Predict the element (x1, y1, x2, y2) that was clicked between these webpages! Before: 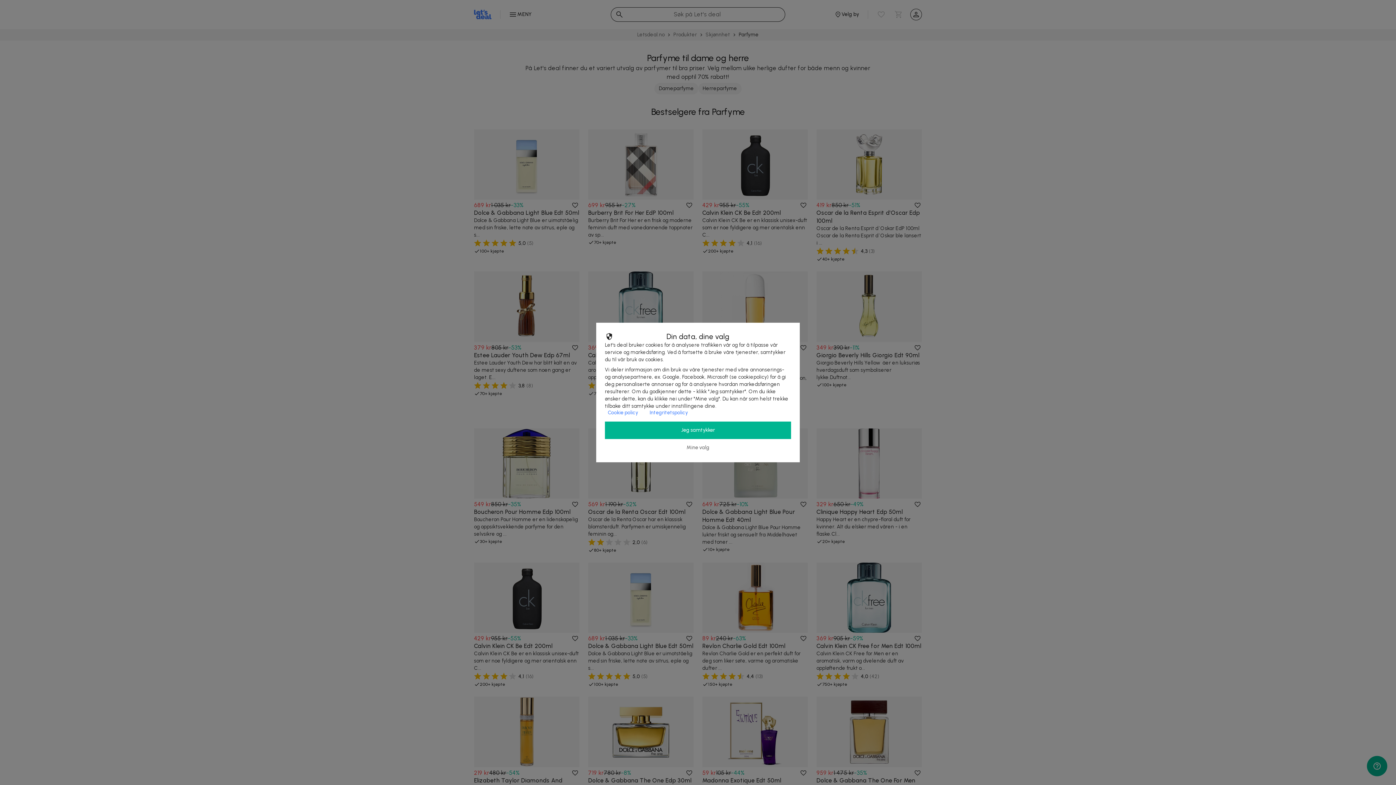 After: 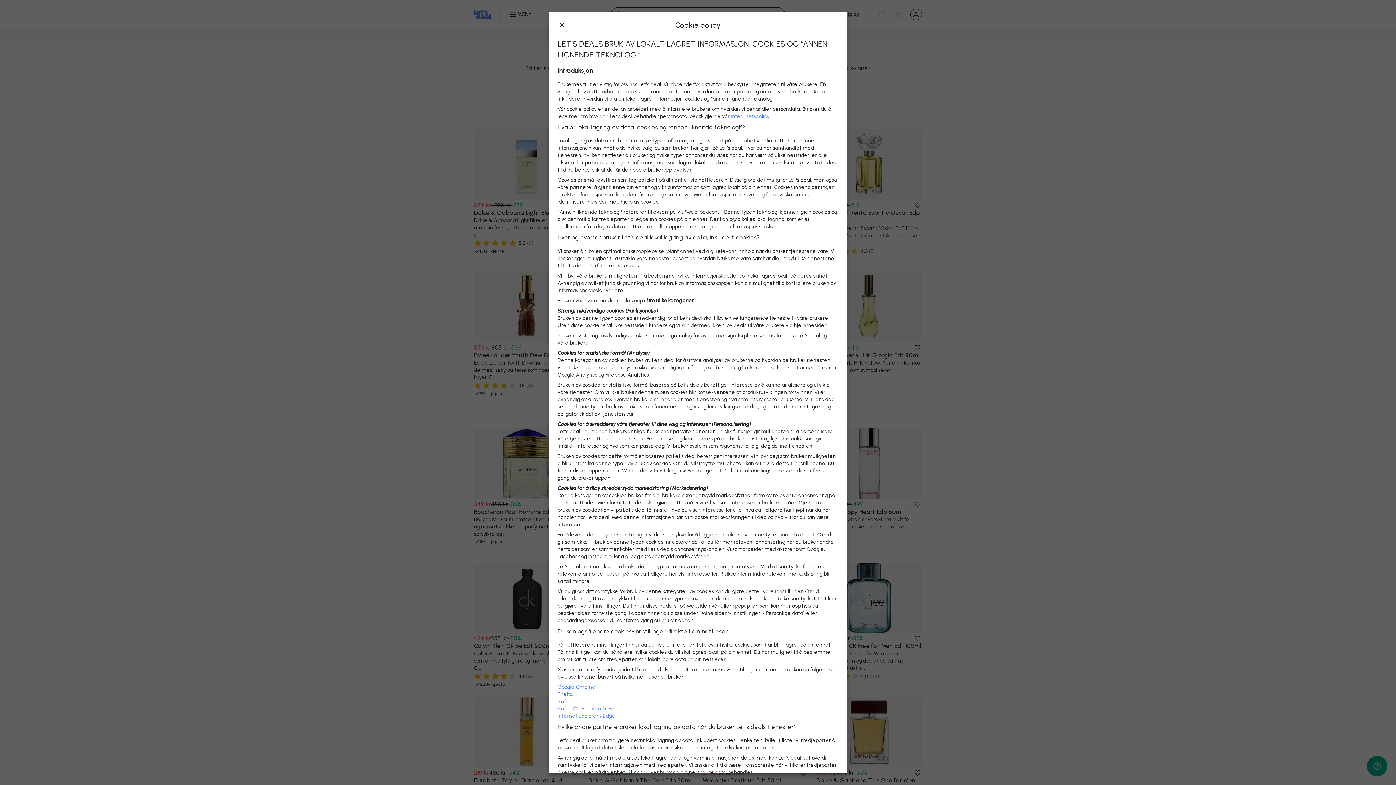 Action: bbox: (602, 404, 644, 421) label: Cookie policy